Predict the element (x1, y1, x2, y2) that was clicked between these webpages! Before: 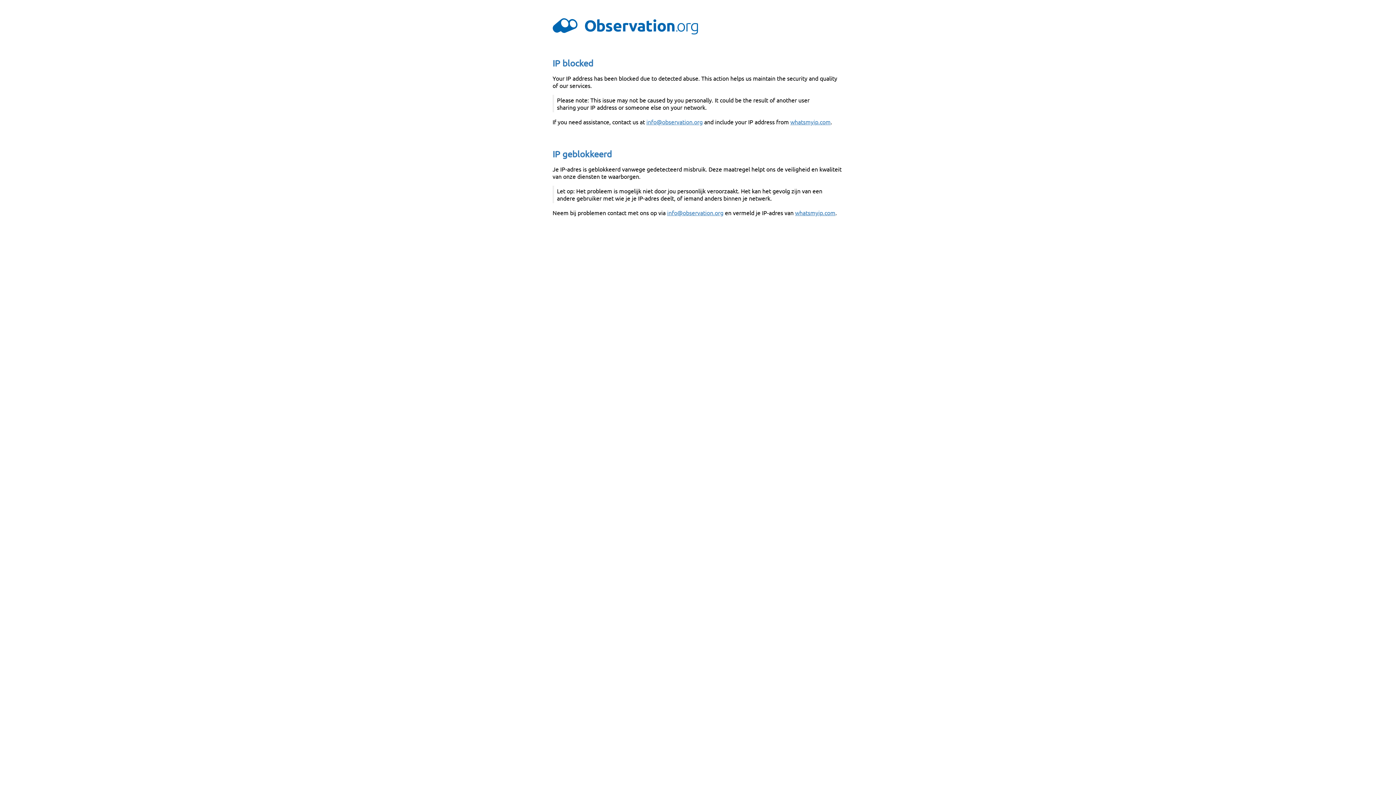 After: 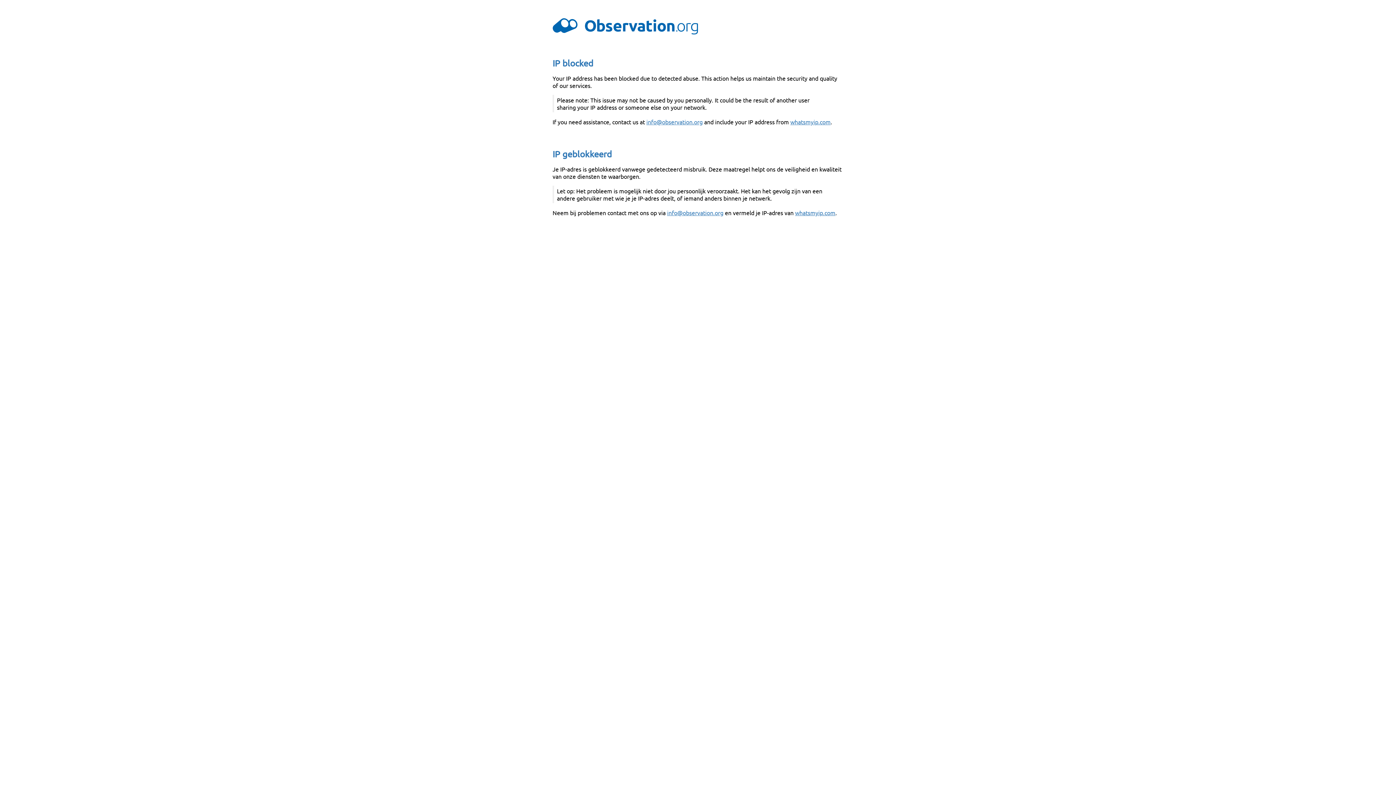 Action: label: info@observation.org bbox: (646, 118, 702, 125)